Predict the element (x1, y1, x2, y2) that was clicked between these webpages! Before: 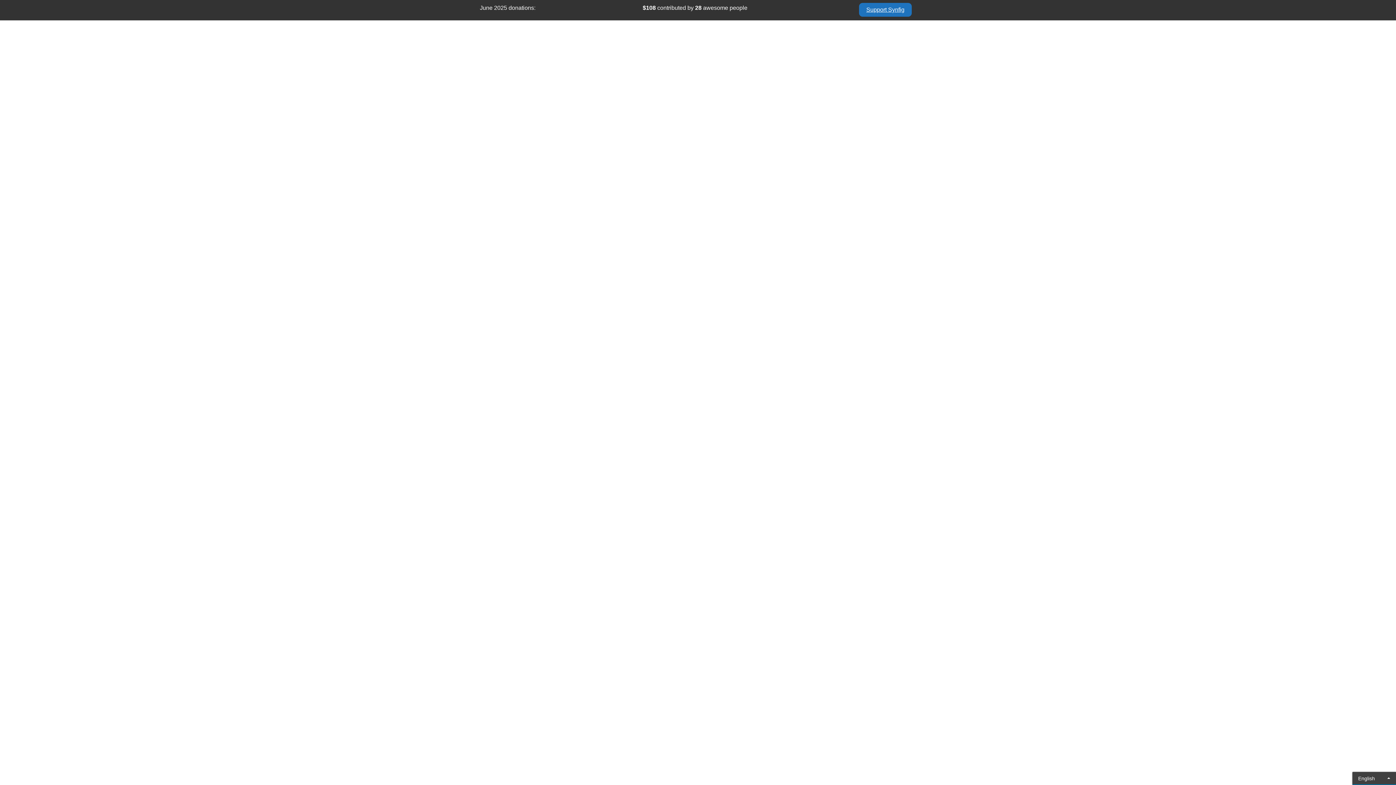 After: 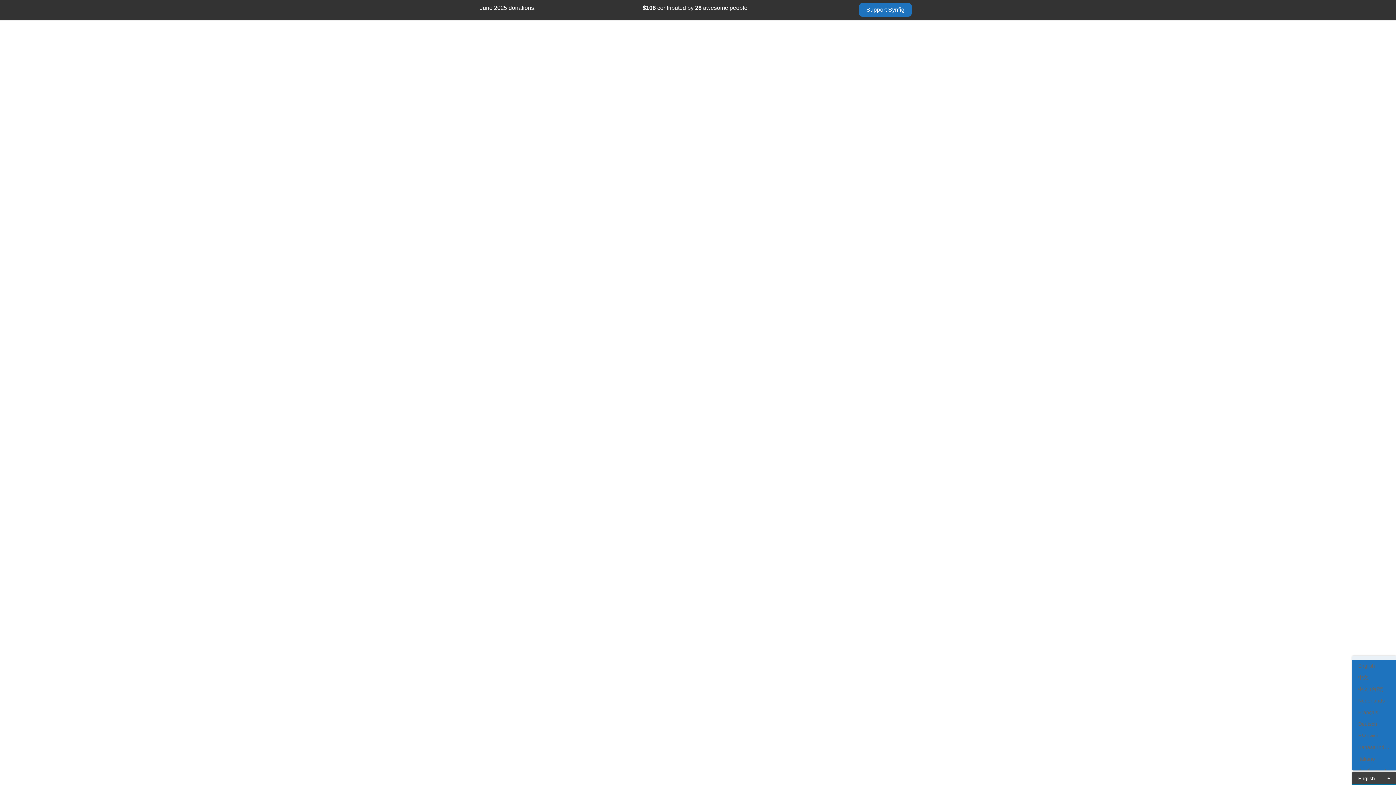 Action: bbox: (1352, 772, 1396, 785) label: English